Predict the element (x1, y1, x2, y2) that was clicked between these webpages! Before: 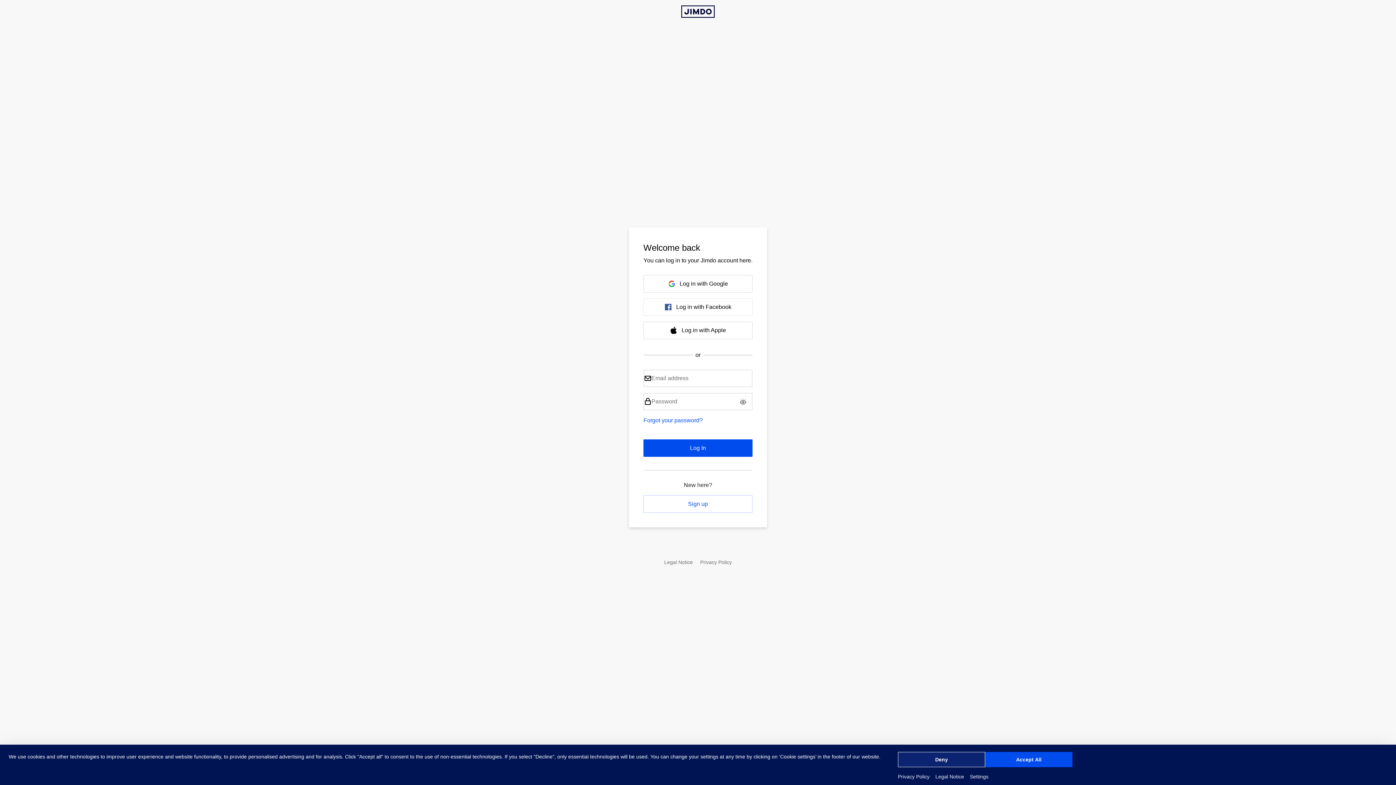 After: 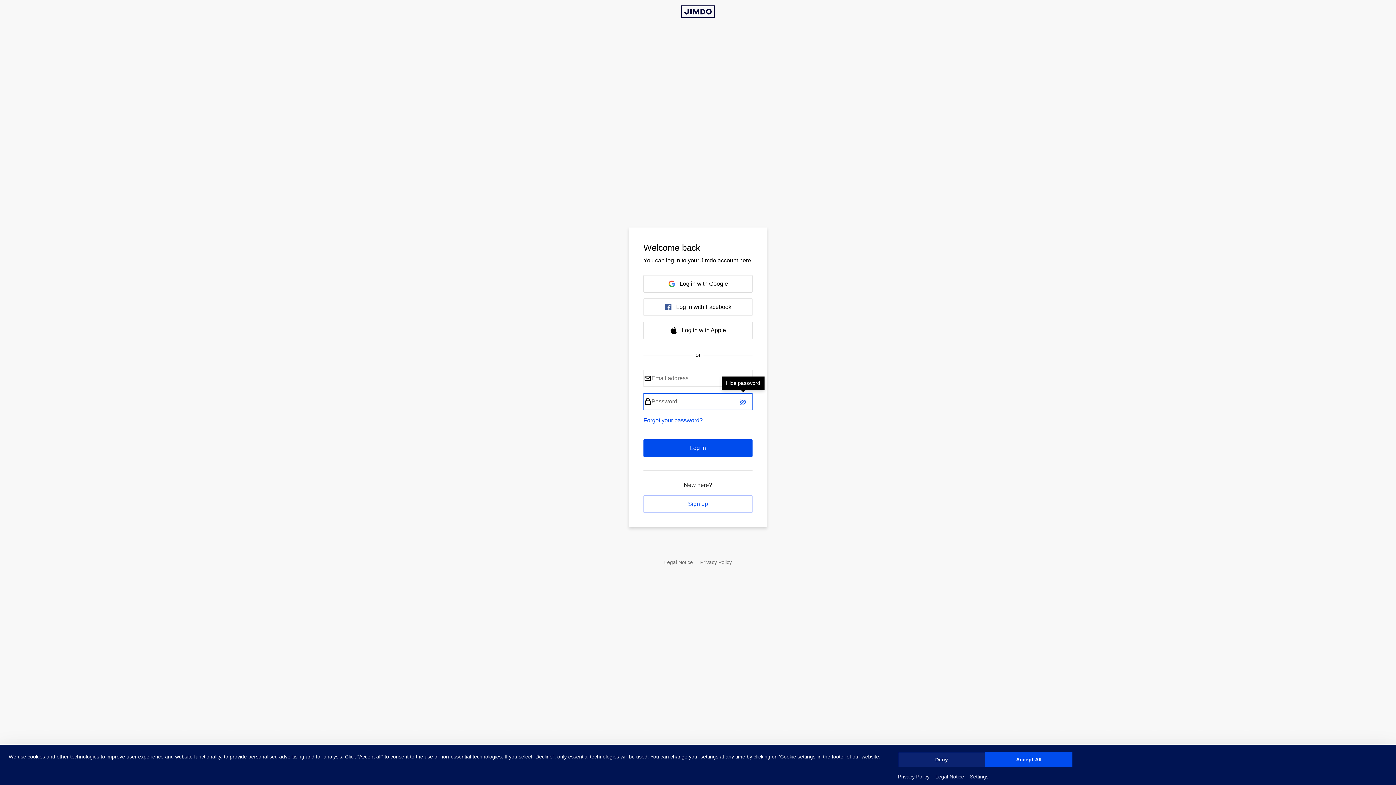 Action: label: Show password bbox: (734, 393, 752, 409)